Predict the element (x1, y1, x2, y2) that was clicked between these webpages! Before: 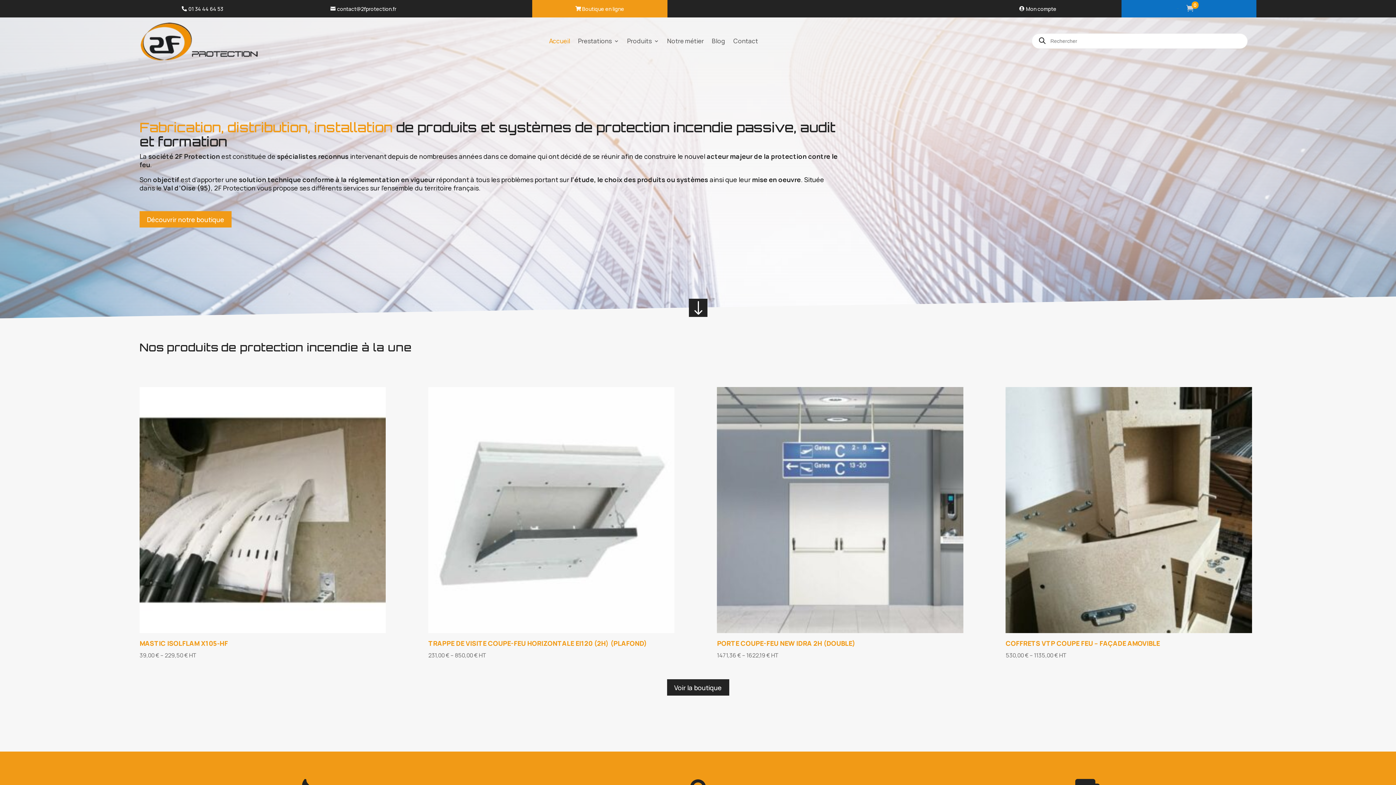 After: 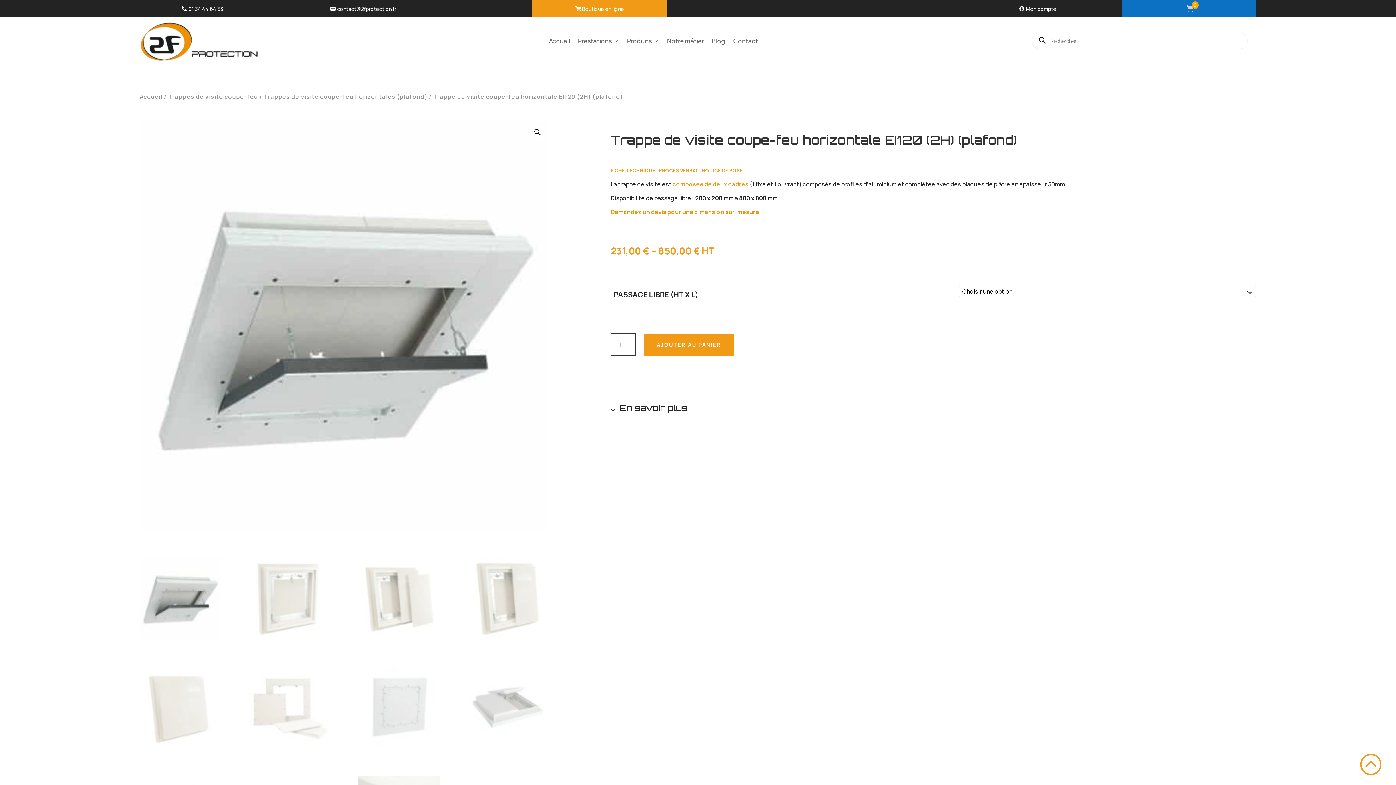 Action: label: TRAPPE DE VISITE COUPE-FEU HORIZONTALE EI120 (2H) (PLAFOND)
231,00 € – 850,00 € HT bbox: (428, 387, 674, 660)